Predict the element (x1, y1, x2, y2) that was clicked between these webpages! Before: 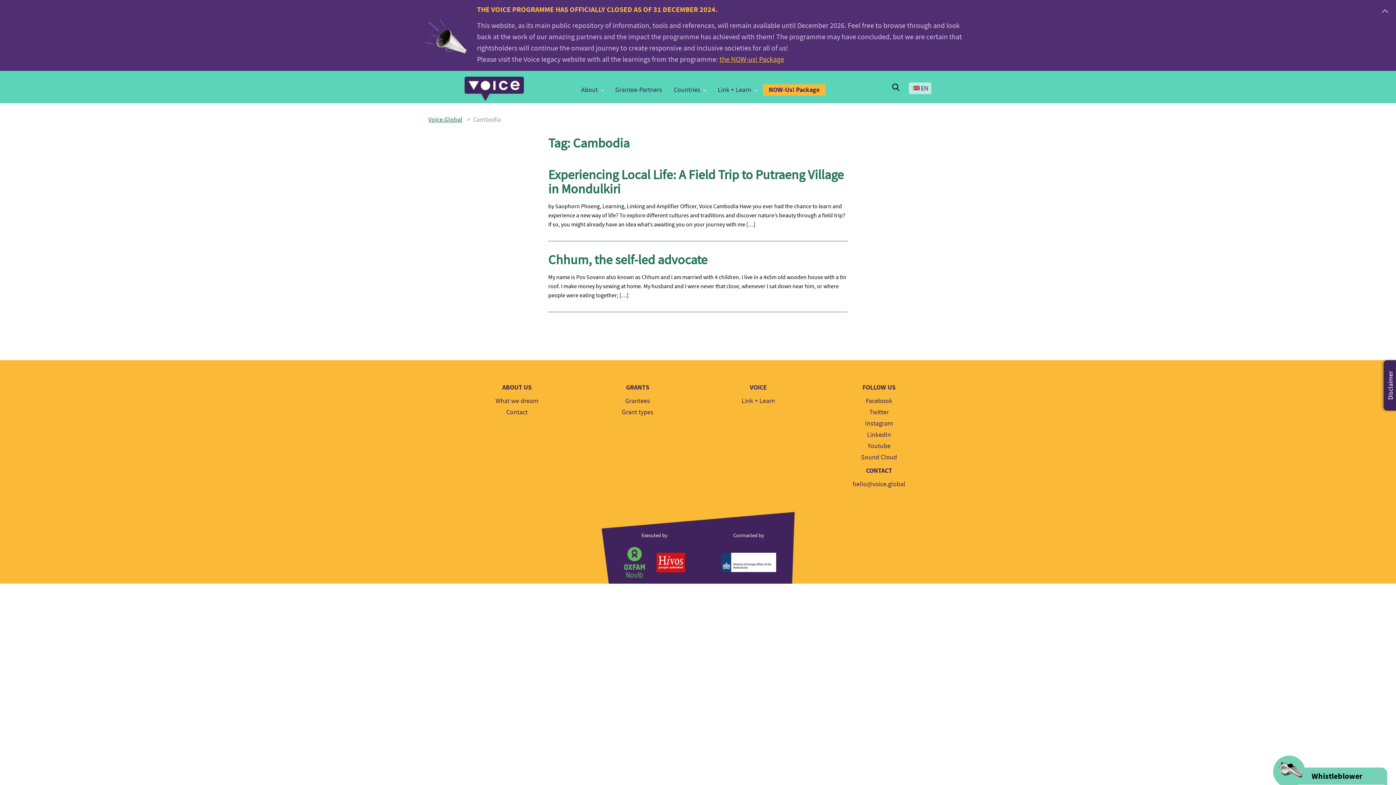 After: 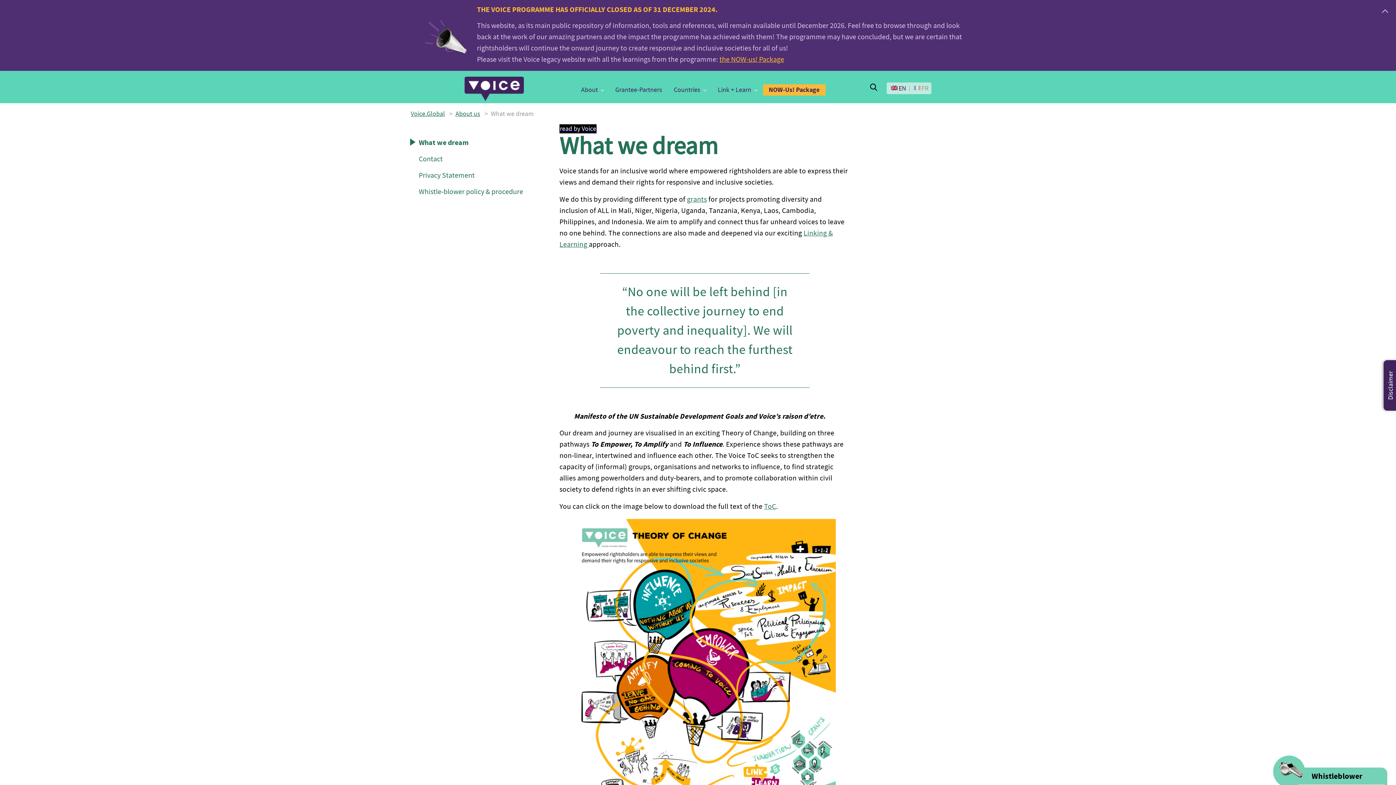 Action: label: What we dream bbox: (495, 396, 538, 405)